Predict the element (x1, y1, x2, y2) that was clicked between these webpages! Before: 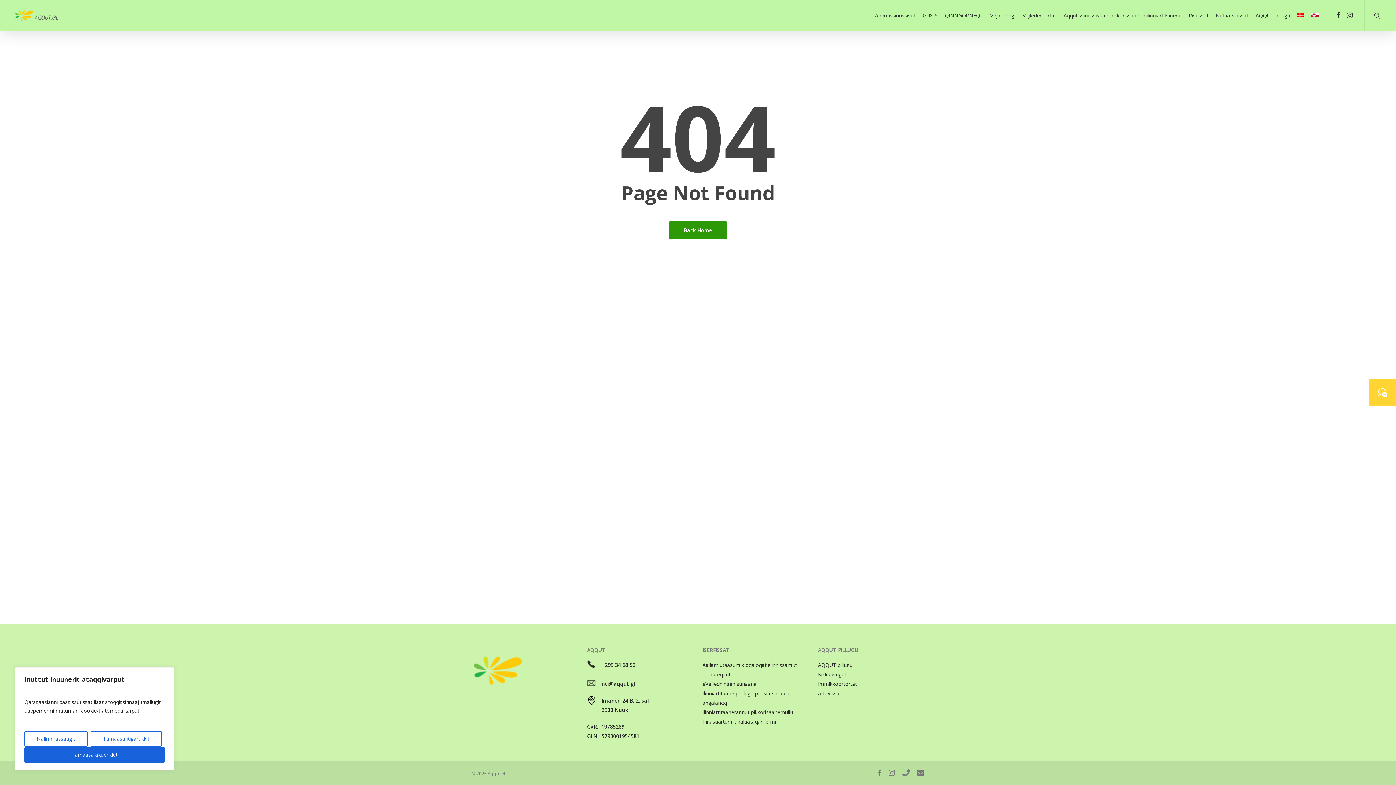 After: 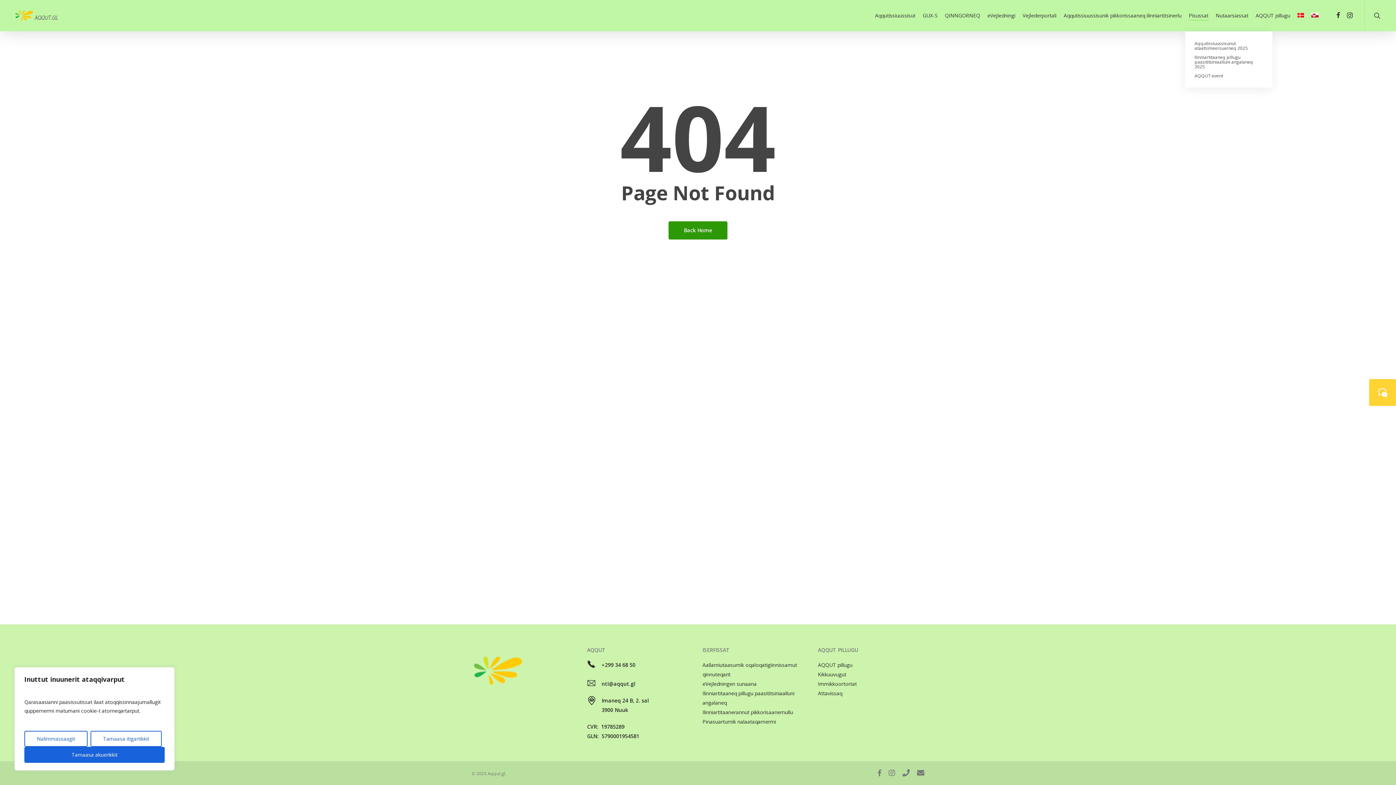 Action: bbox: (1189, 12, 1208, 19) label: Pisussat